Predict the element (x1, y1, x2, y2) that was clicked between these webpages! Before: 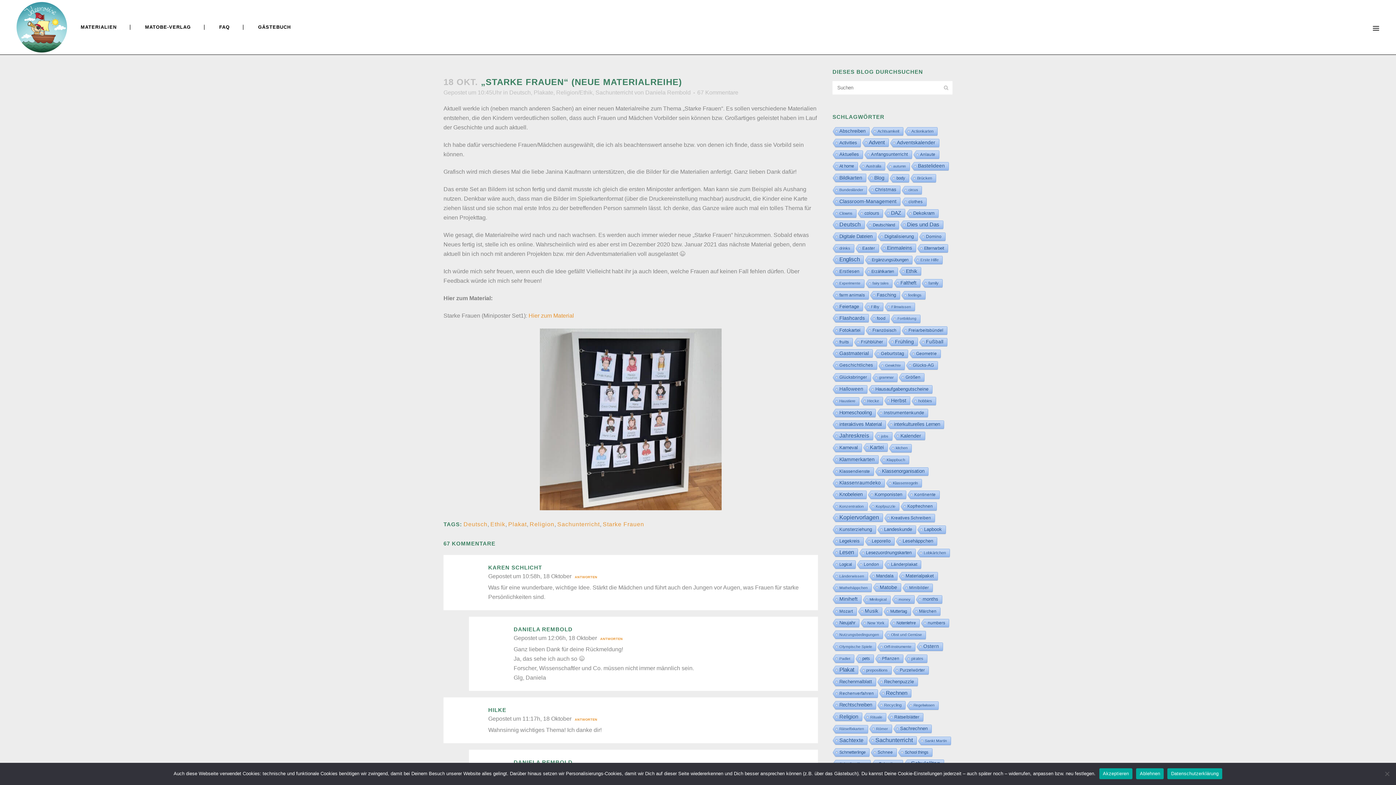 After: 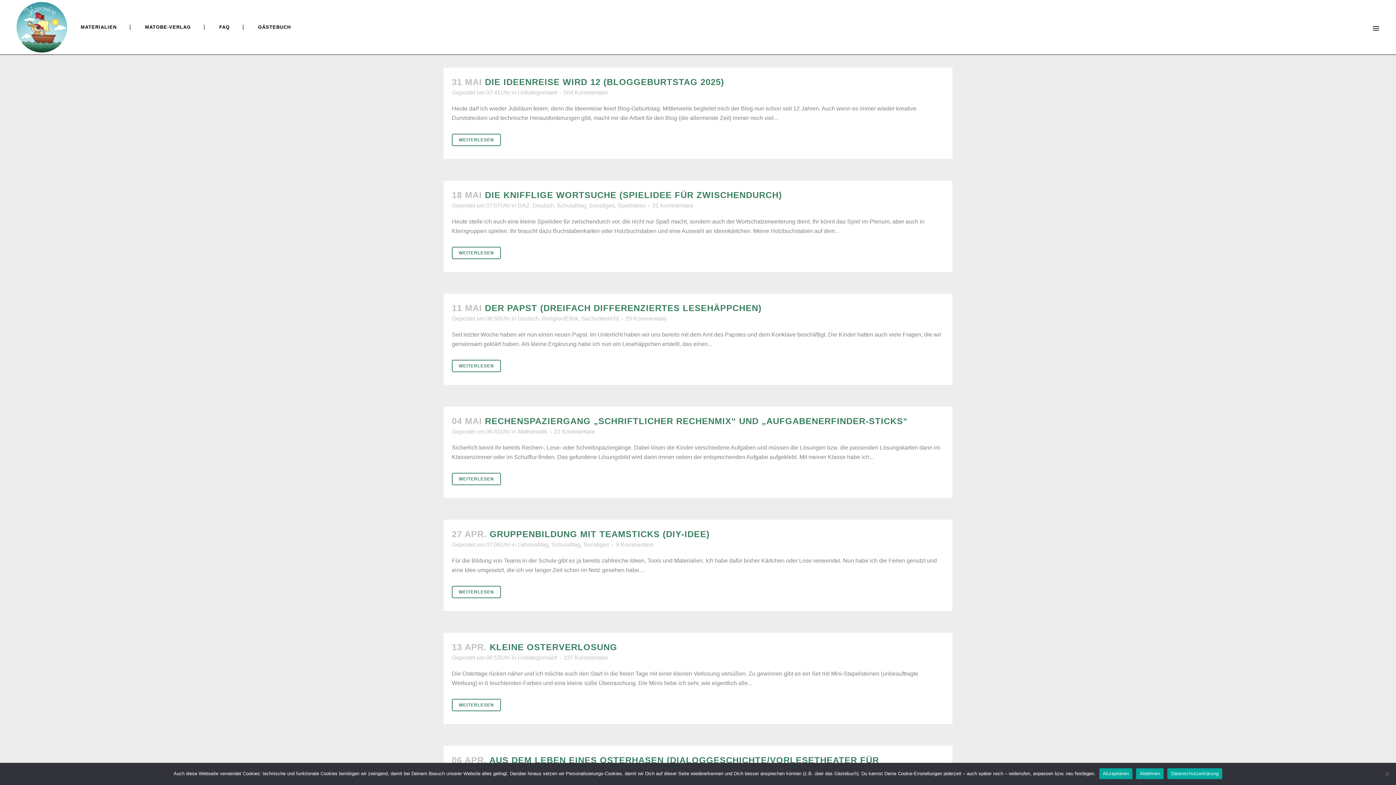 Action: label: Daniela Rembold bbox: (645, 89, 690, 95)